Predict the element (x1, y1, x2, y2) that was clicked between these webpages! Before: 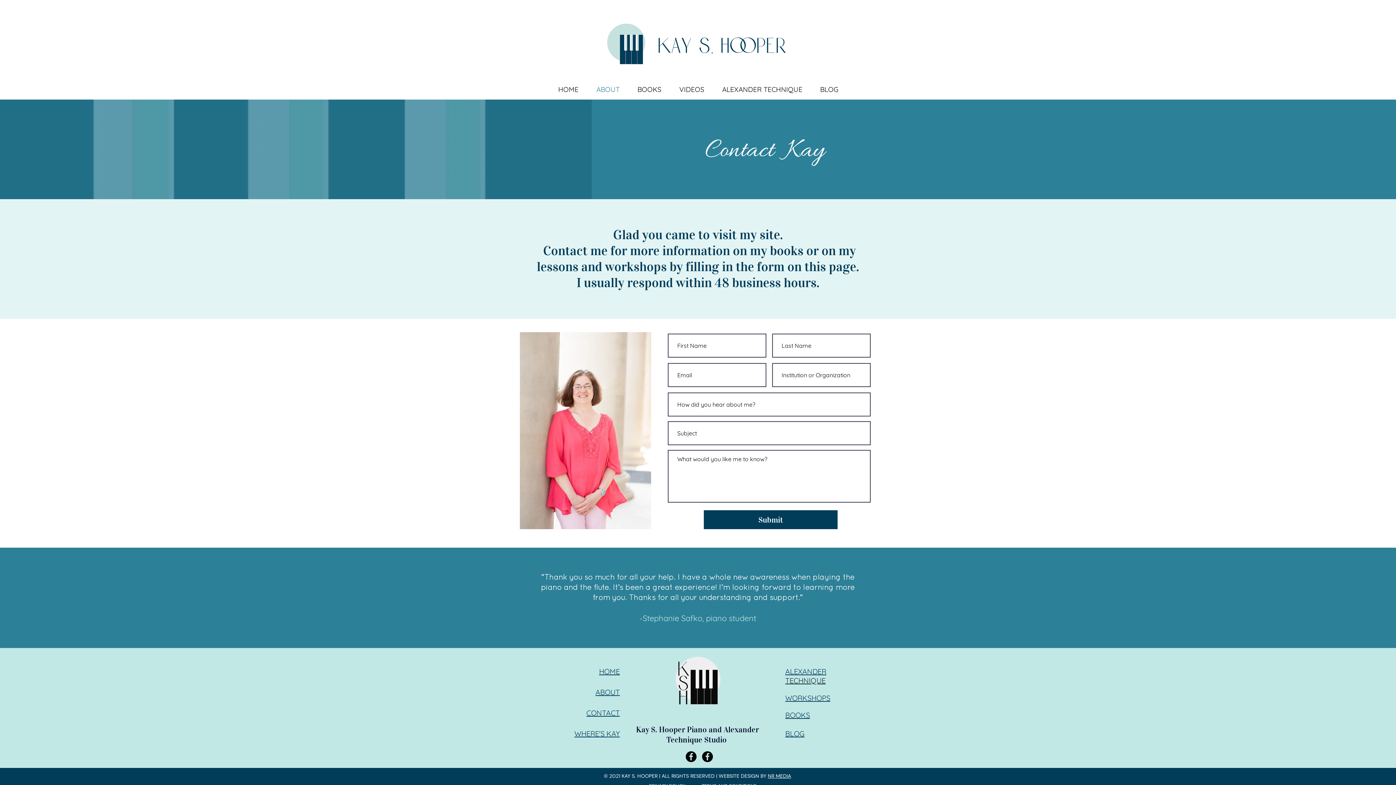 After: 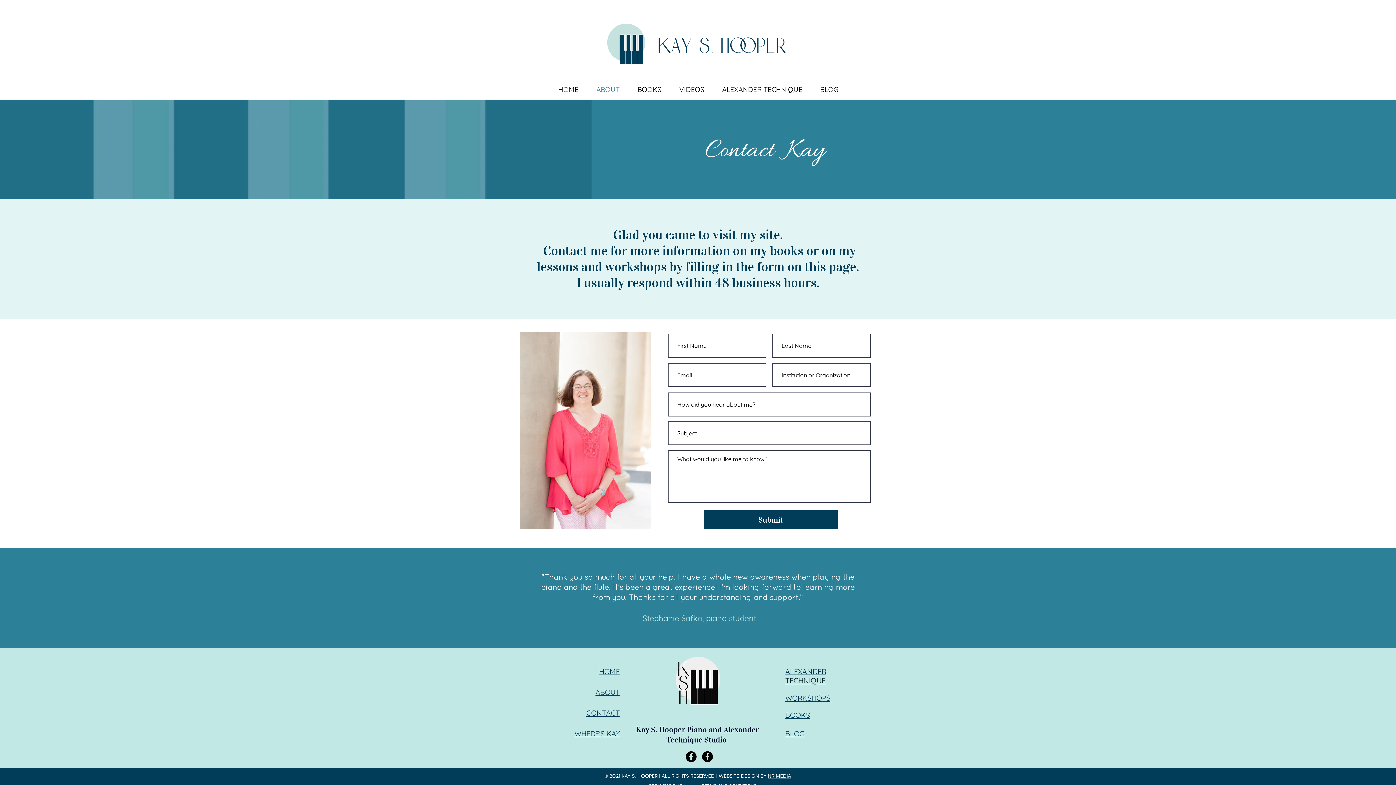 Action: label: Facebook bbox: (702, 751, 713, 762)